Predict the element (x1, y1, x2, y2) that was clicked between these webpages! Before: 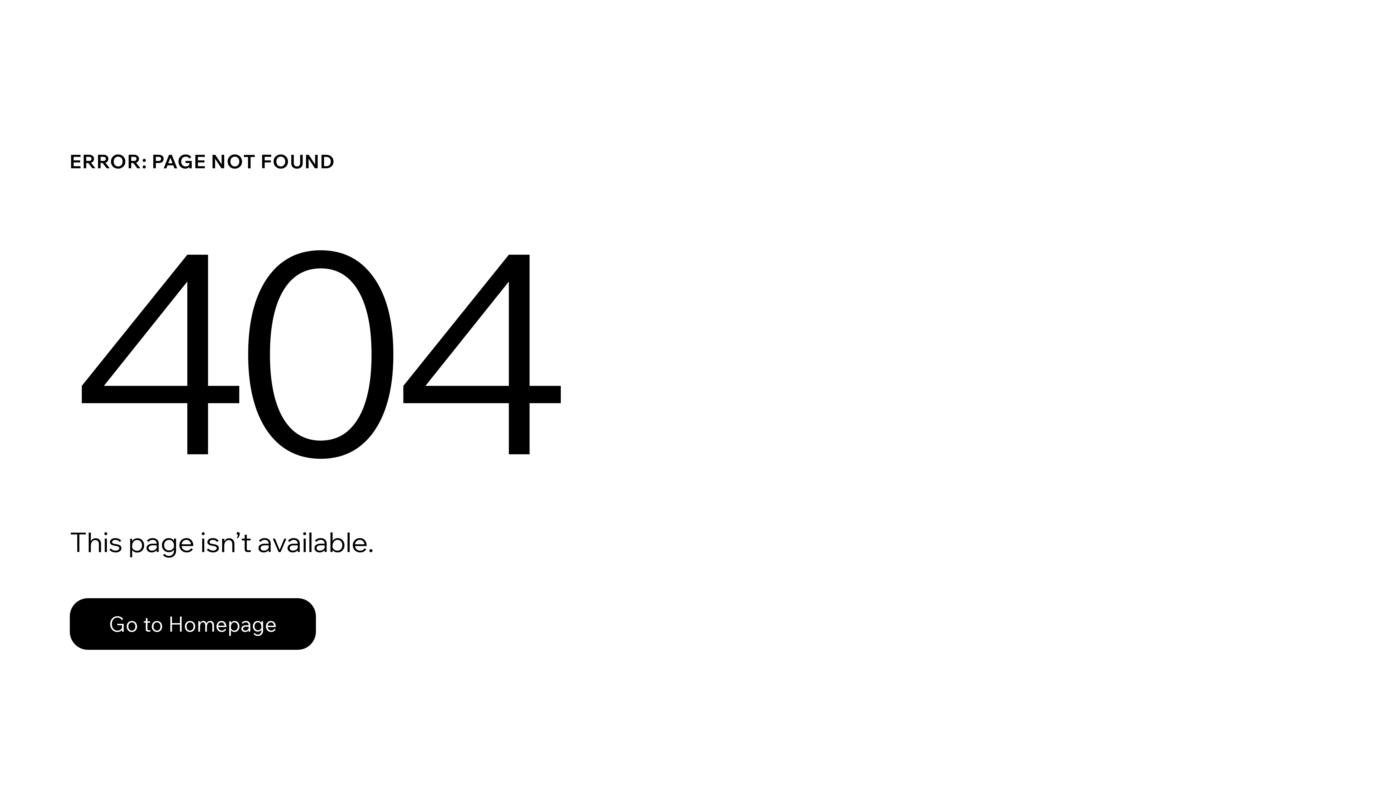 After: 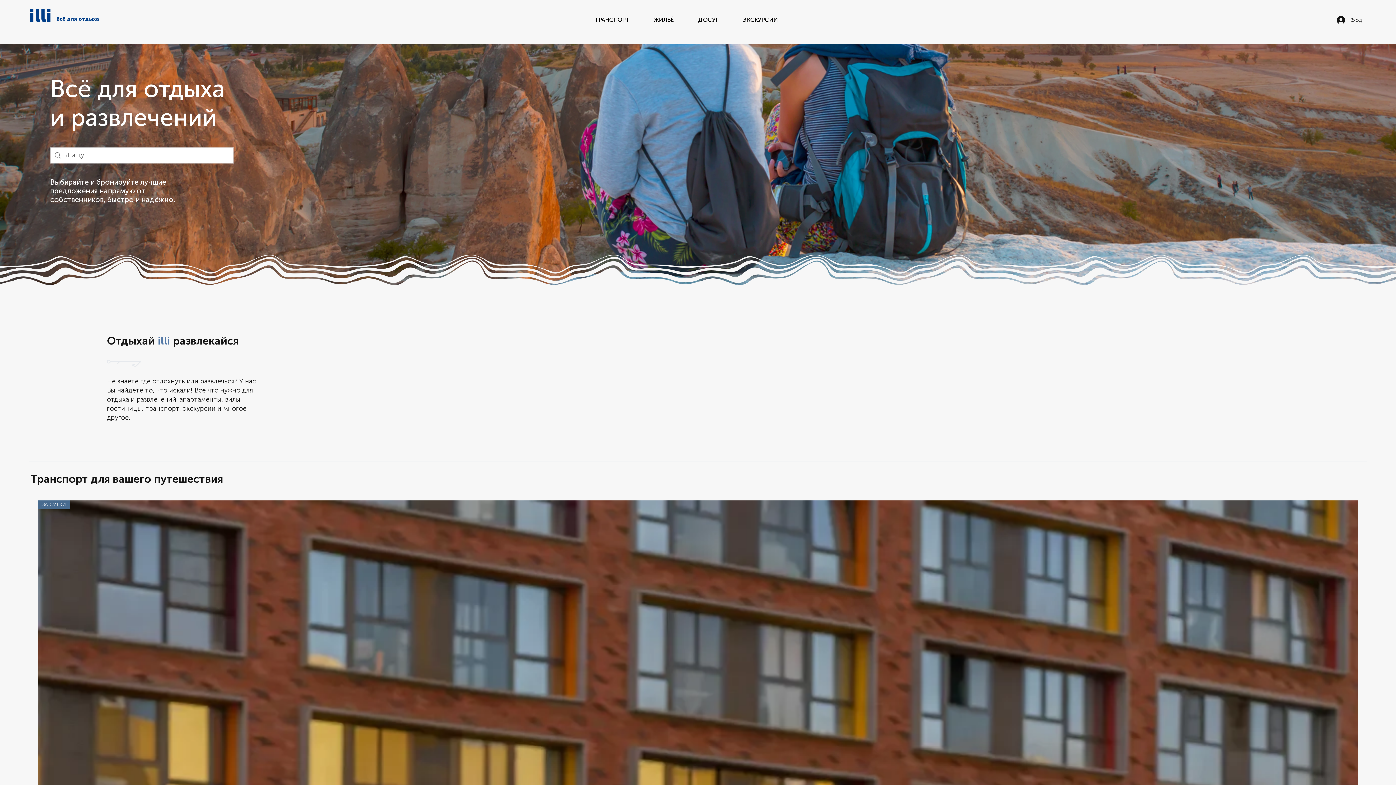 Action: bbox: (69, 582, 768, 659) label: Go to Homepage